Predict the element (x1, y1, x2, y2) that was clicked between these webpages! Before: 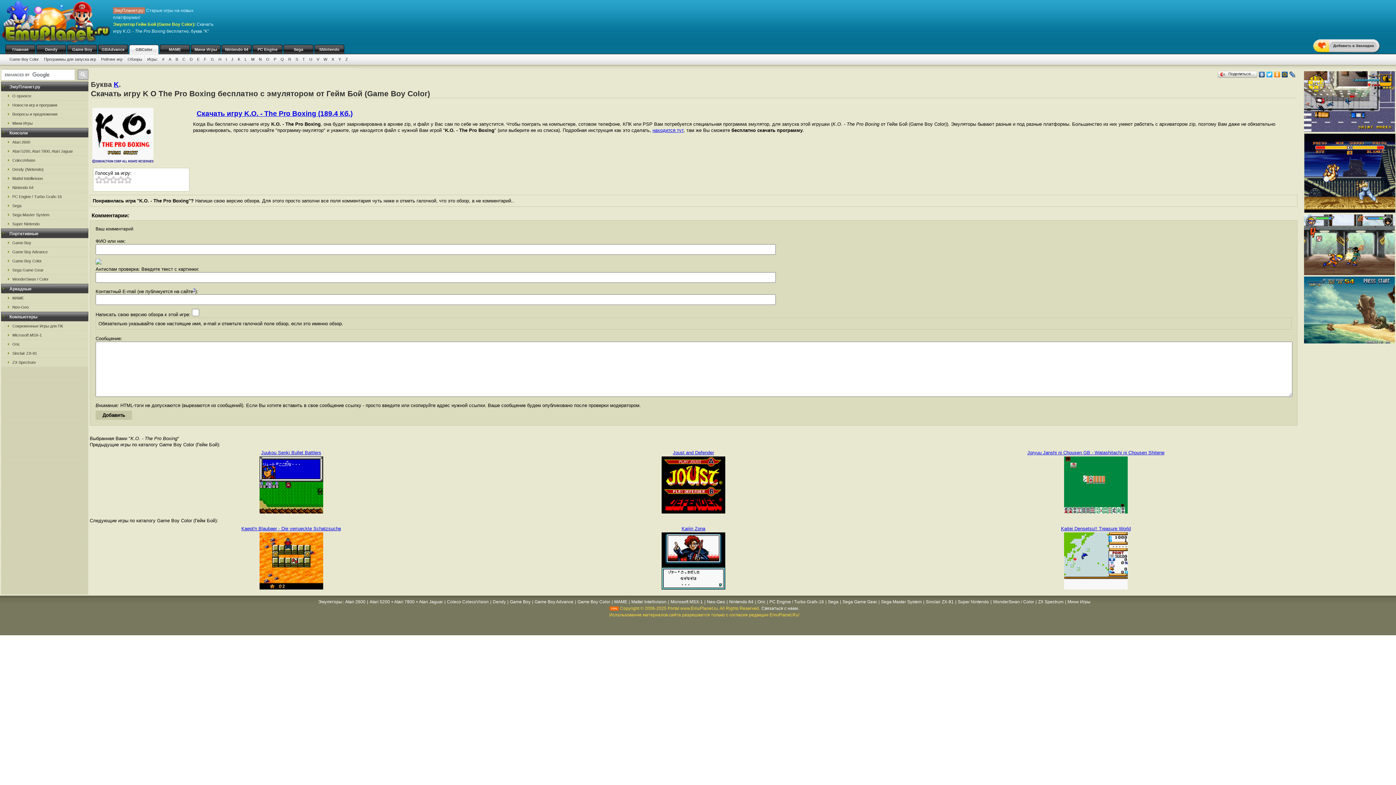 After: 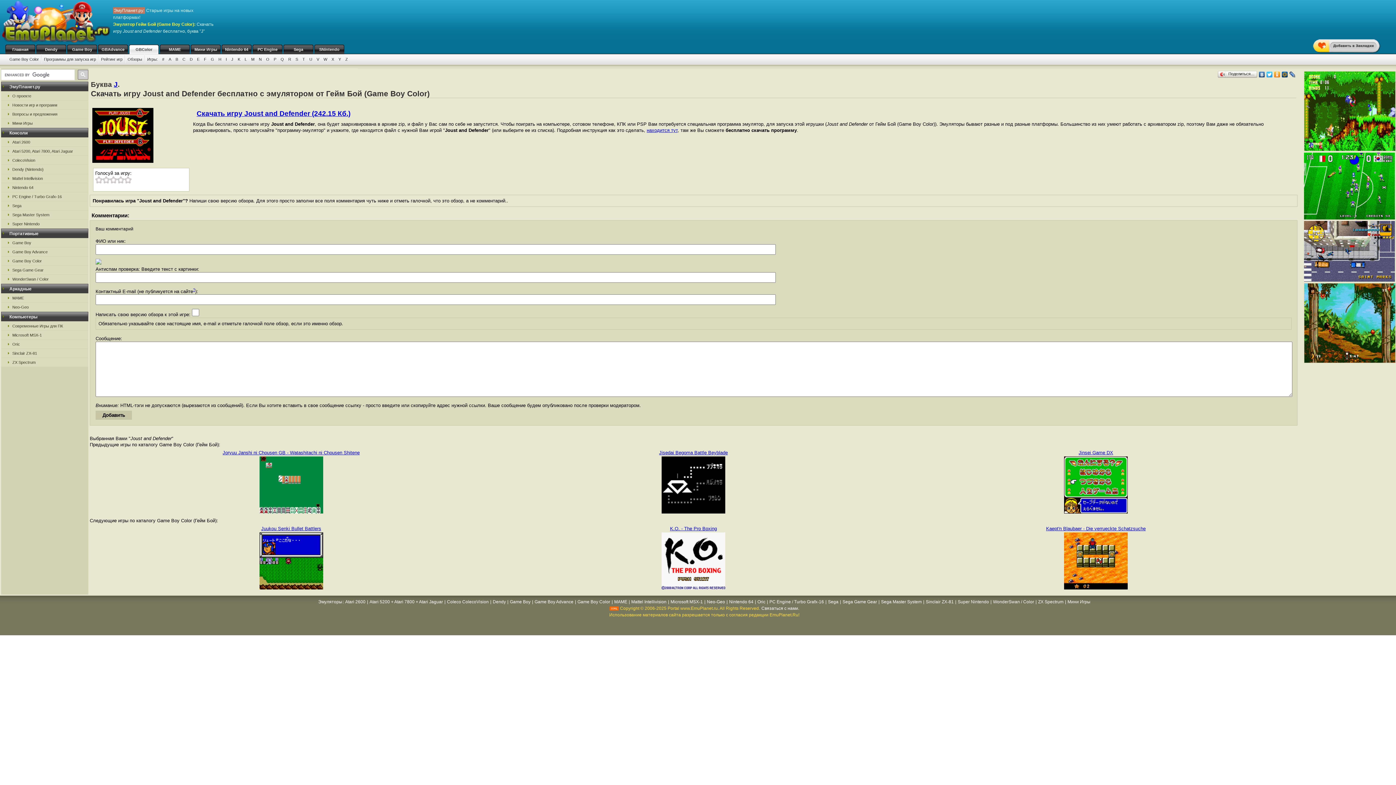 Action: label: Joust and Defender bbox: (673, 450, 714, 455)